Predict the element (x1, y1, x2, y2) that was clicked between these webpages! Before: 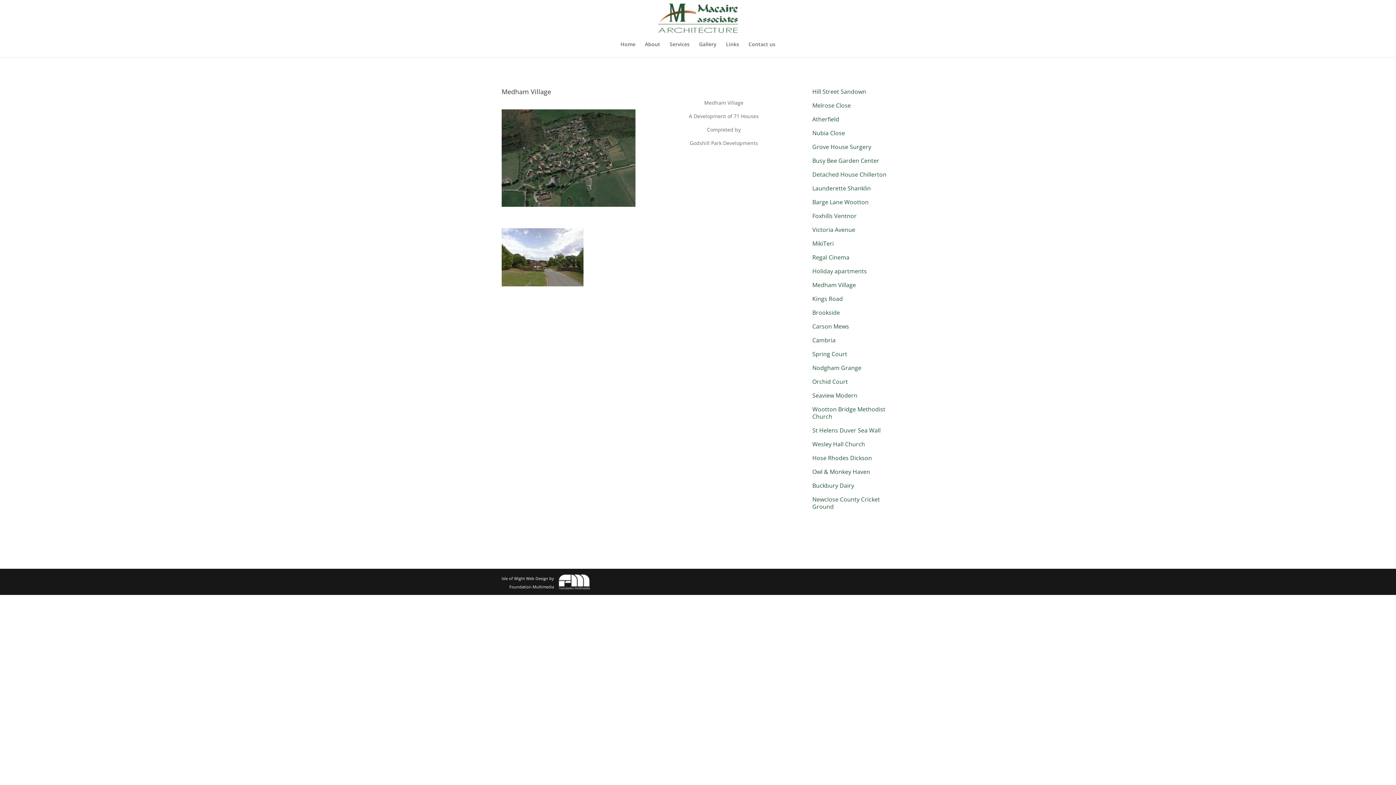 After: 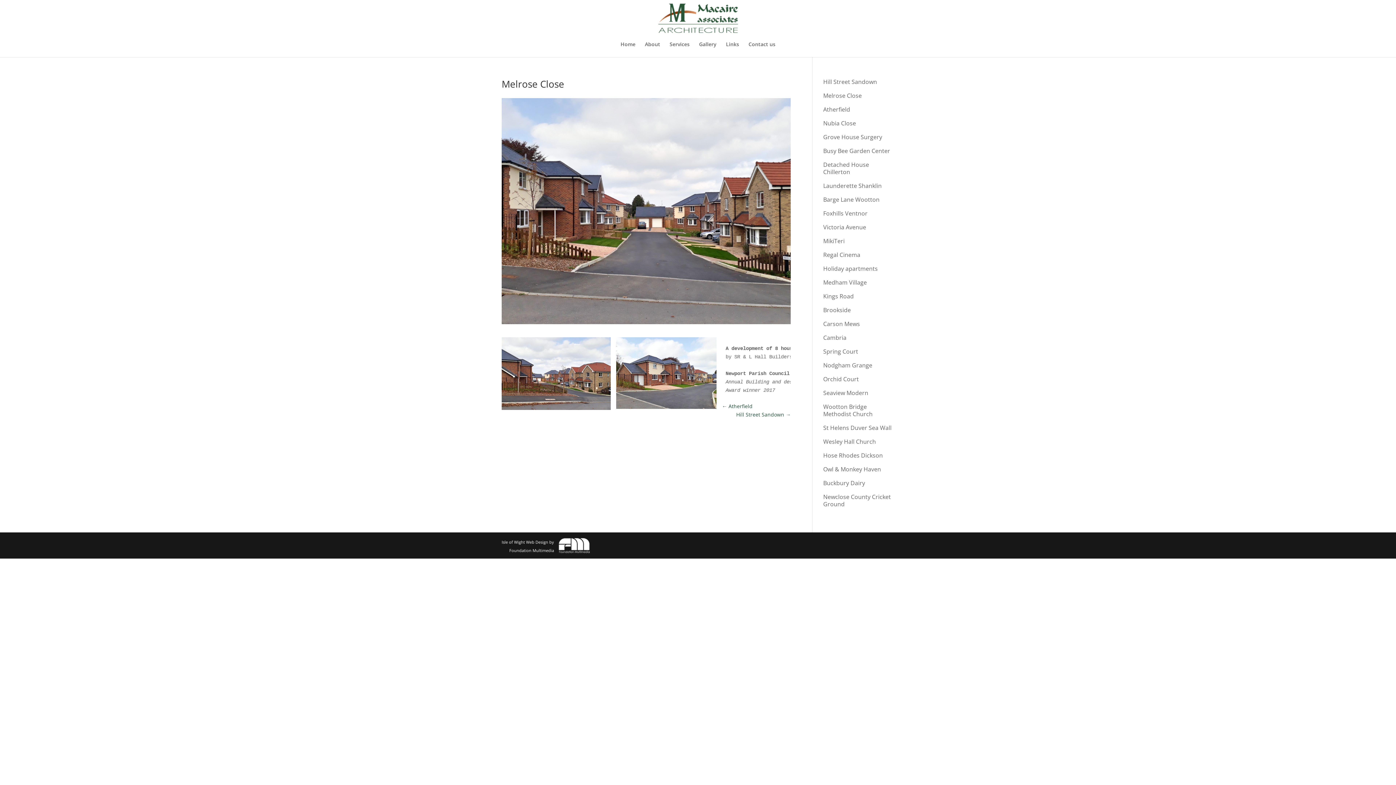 Action: bbox: (812, 101, 851, 109) label: Melrose Close